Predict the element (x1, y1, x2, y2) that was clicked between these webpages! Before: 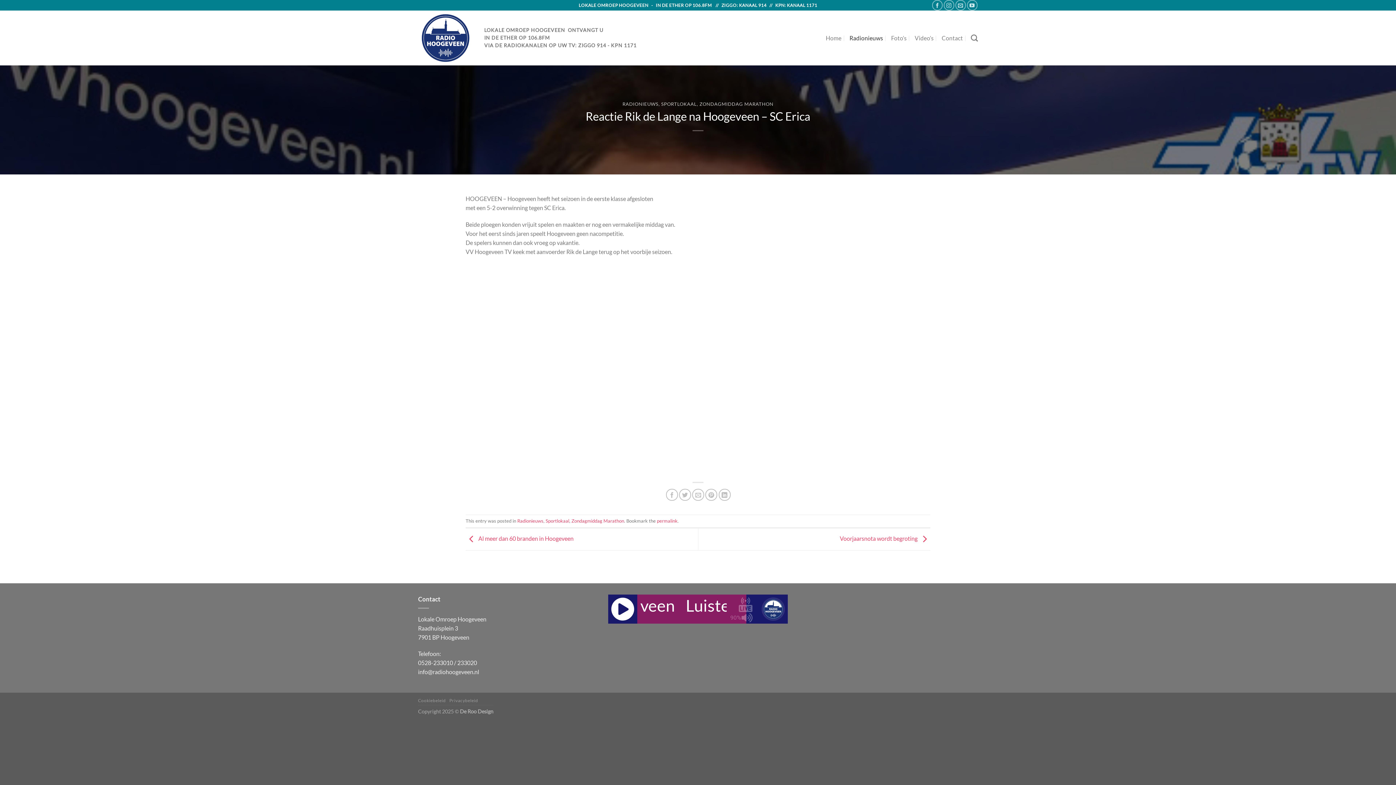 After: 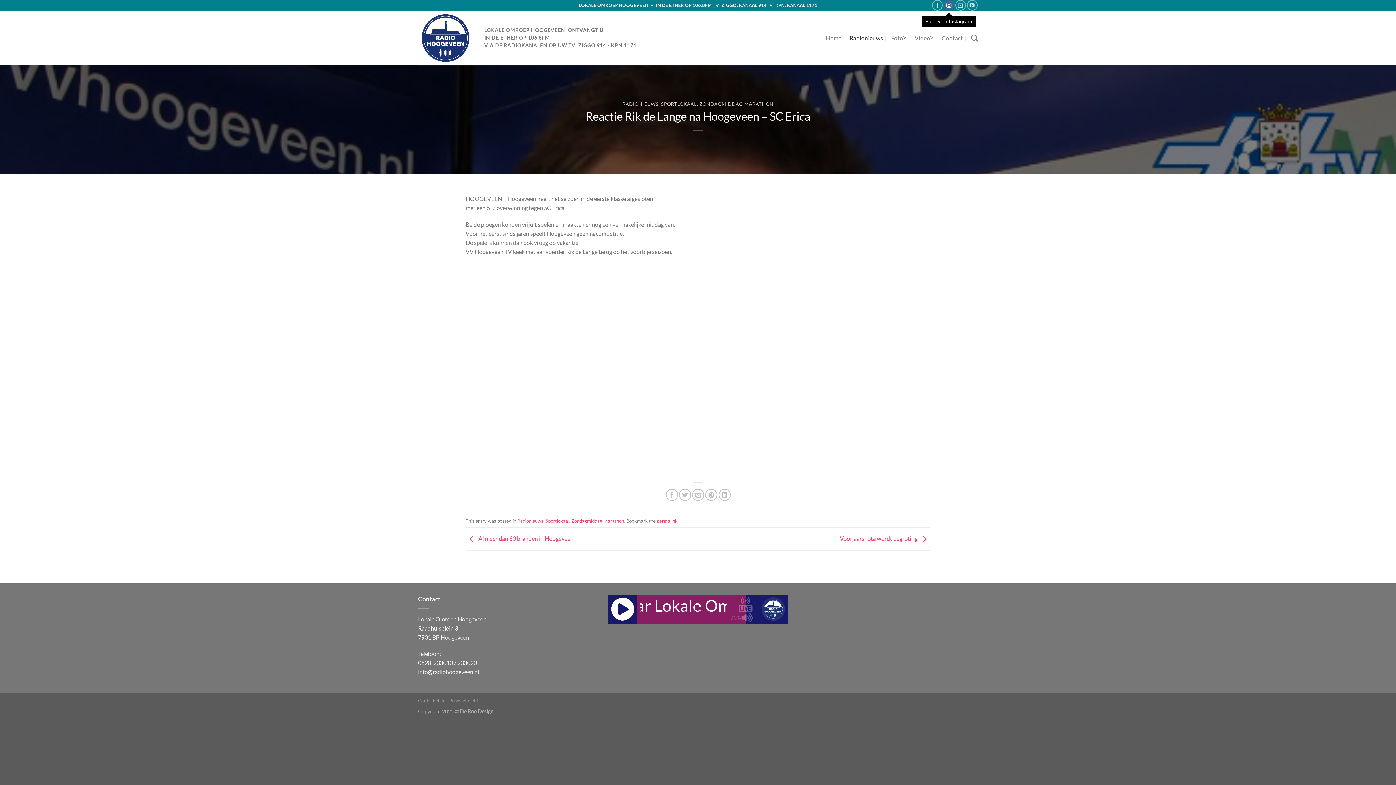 Action: bbox: (943, 0, 954, 10) label: Follow on Instagram